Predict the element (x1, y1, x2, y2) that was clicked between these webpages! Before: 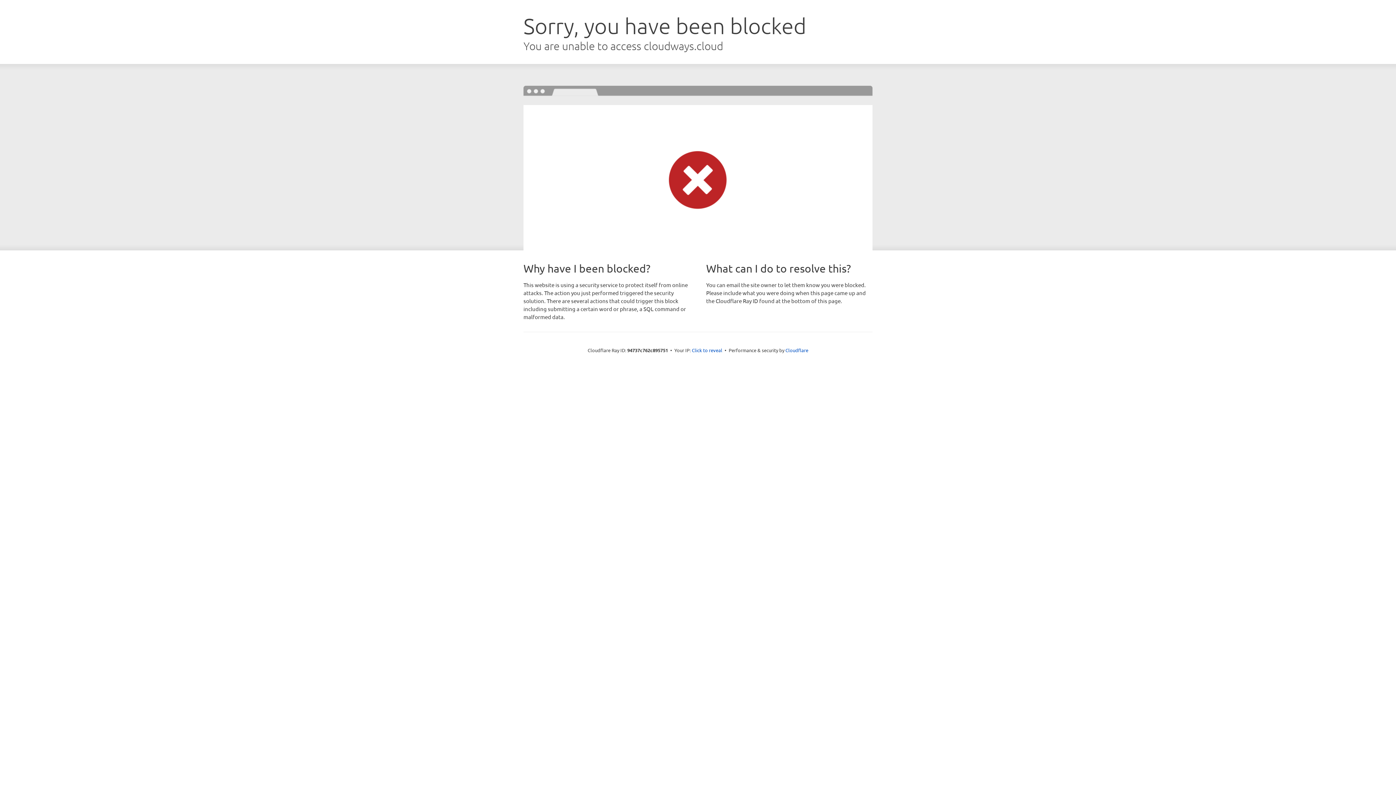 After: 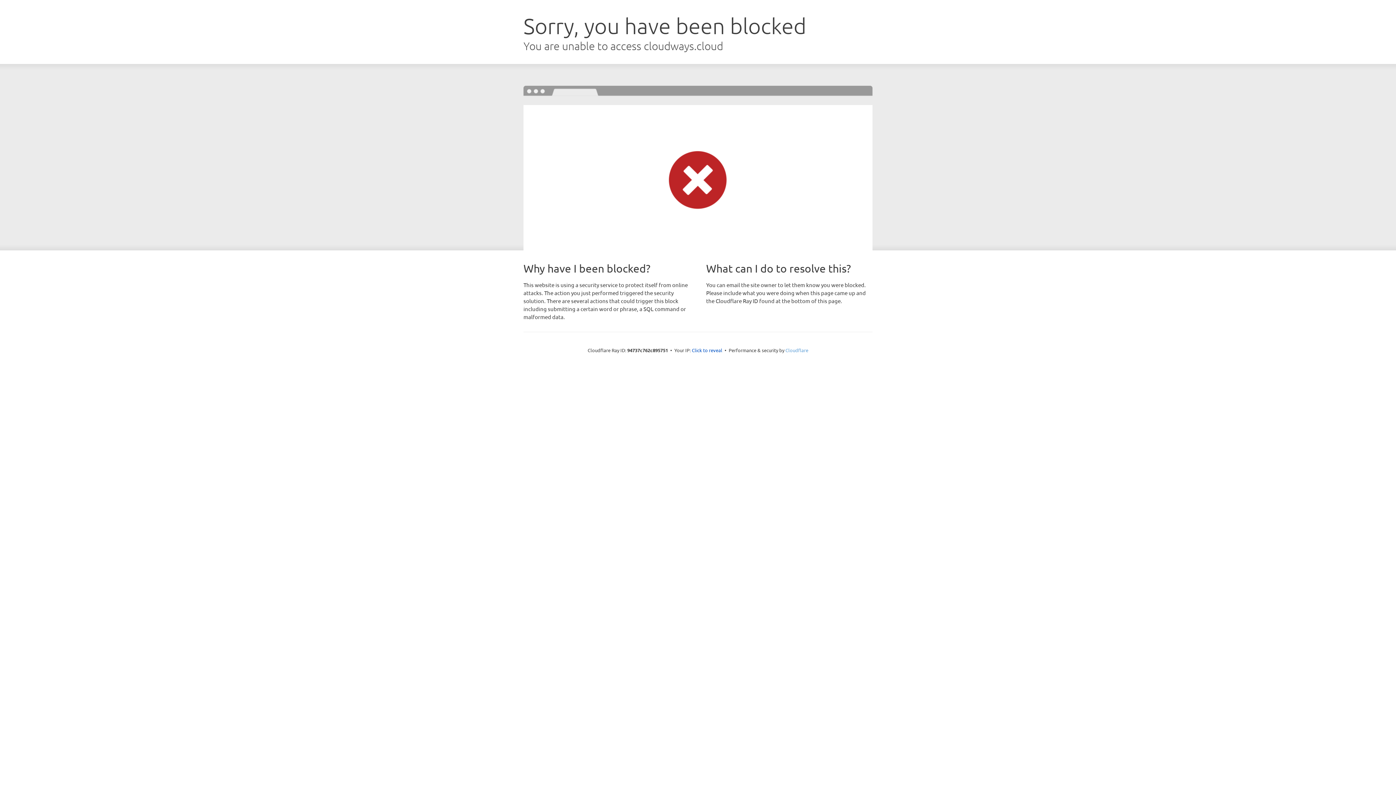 Action: label: Cloudflare bbox: (785, 347, 808, 353)